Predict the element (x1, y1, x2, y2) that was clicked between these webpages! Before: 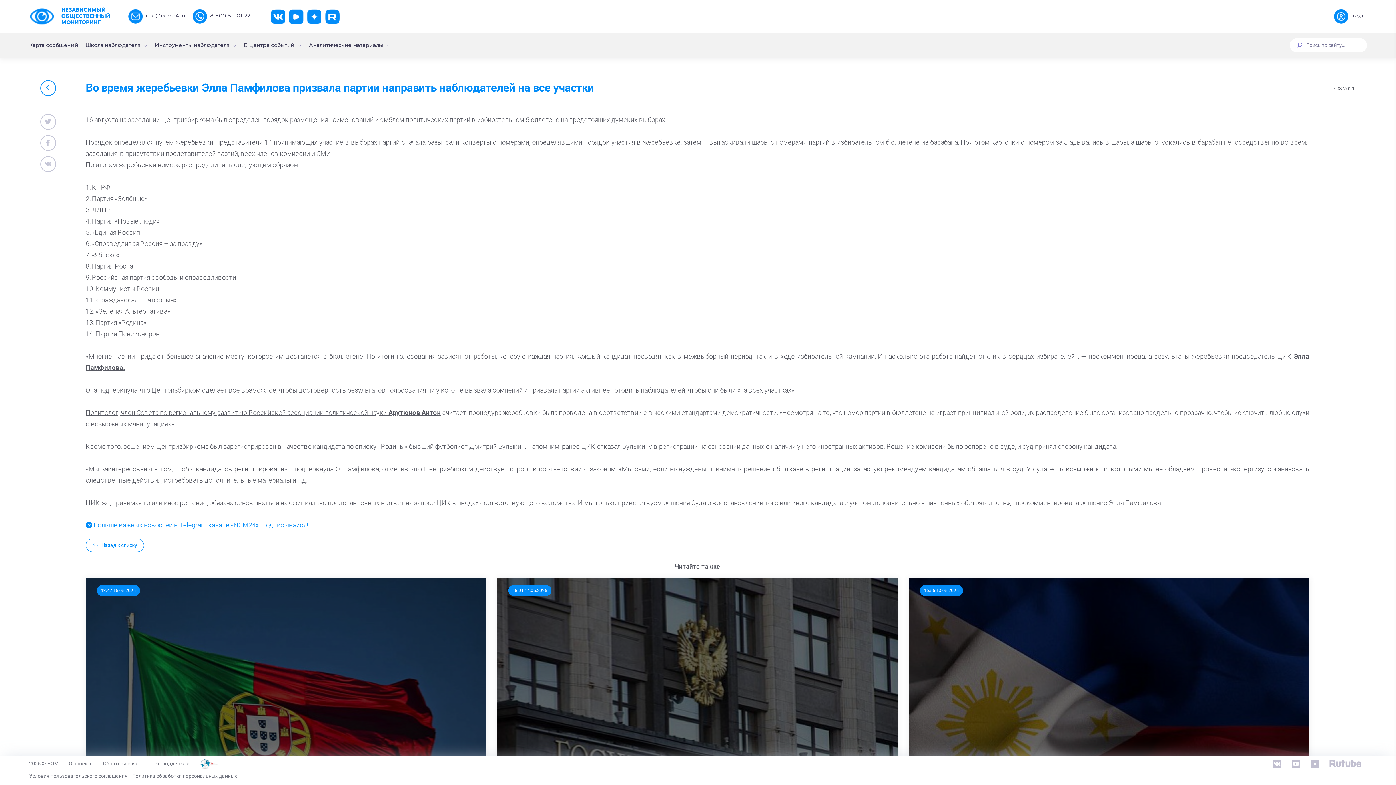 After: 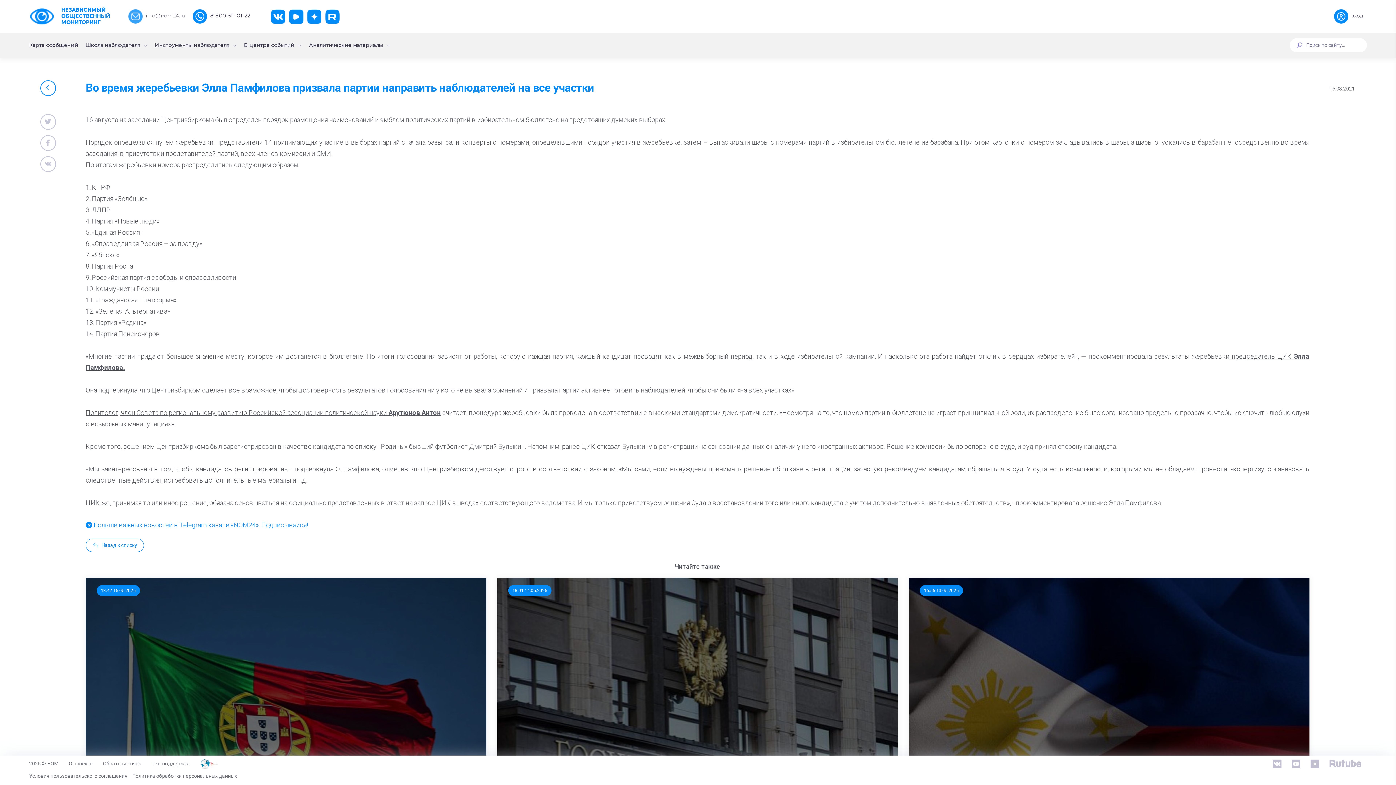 Action: label:  info@nom24.ru bbox: (128, 8, 185, 23)